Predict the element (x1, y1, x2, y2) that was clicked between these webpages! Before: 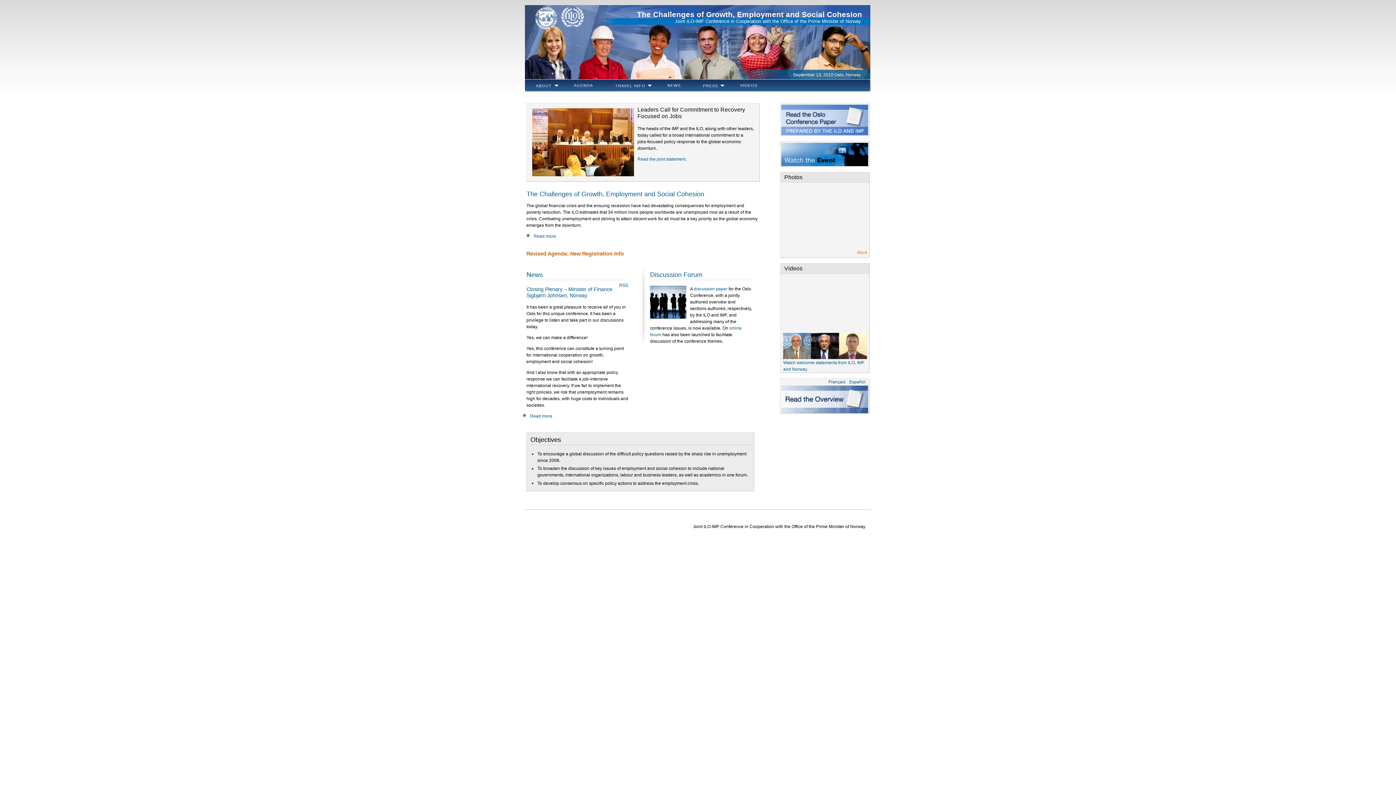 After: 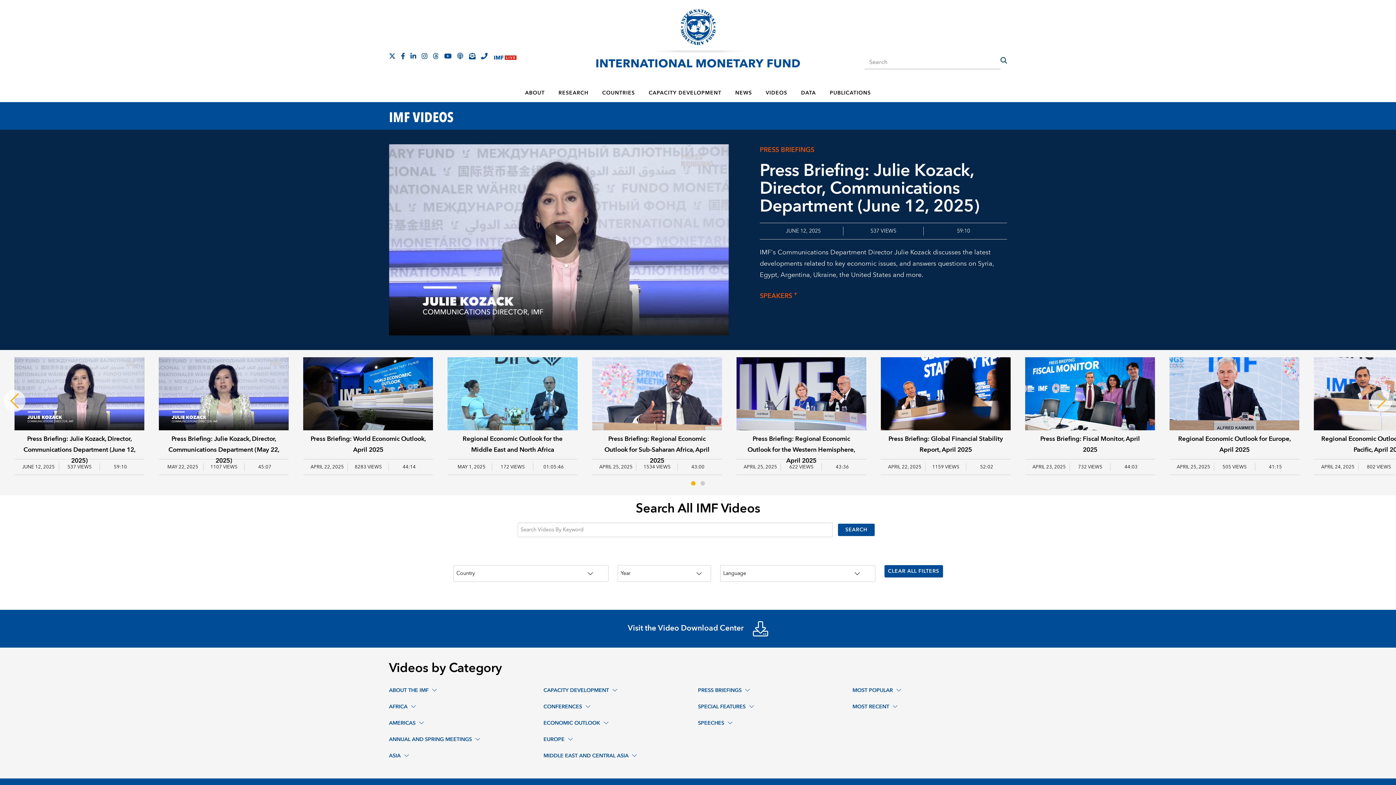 Action: bbox: (783, 355, 867, 360)